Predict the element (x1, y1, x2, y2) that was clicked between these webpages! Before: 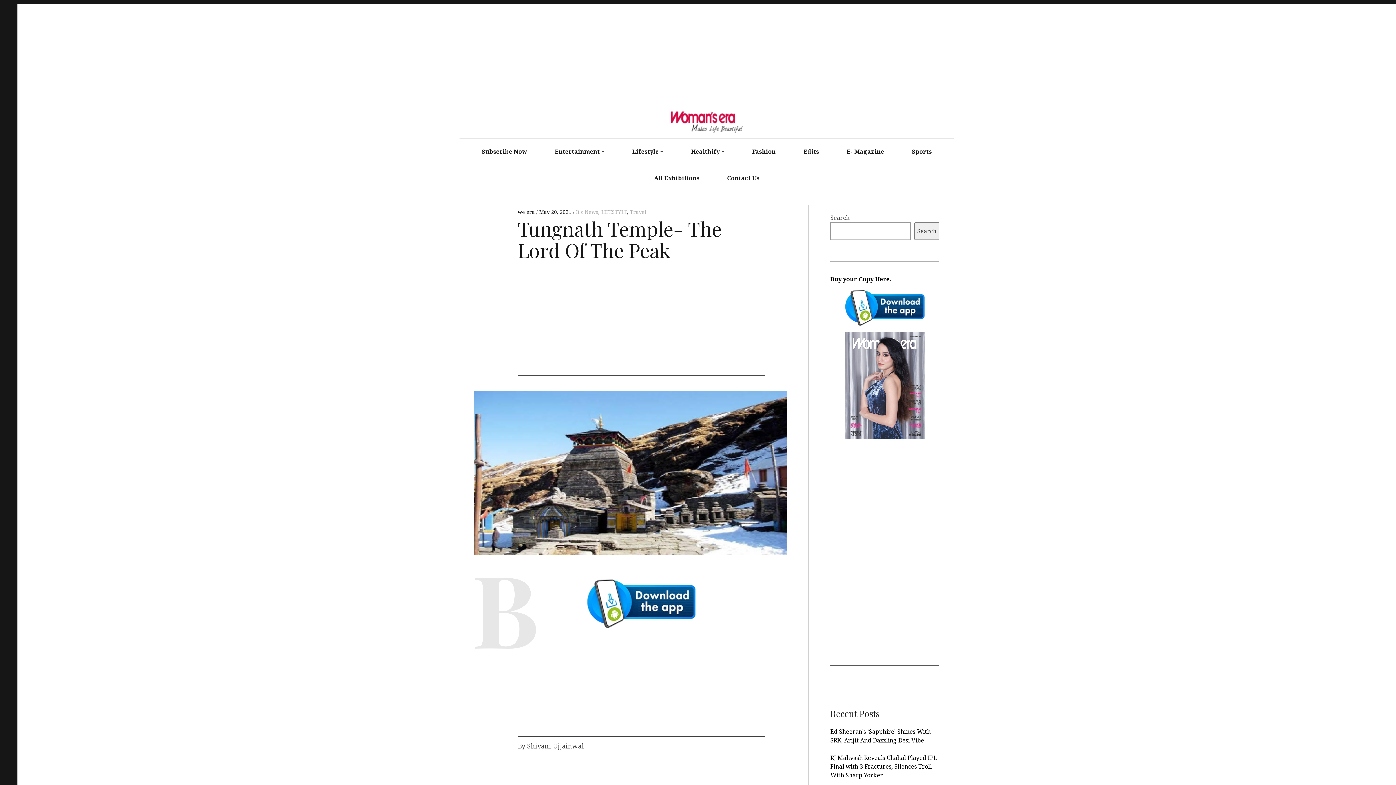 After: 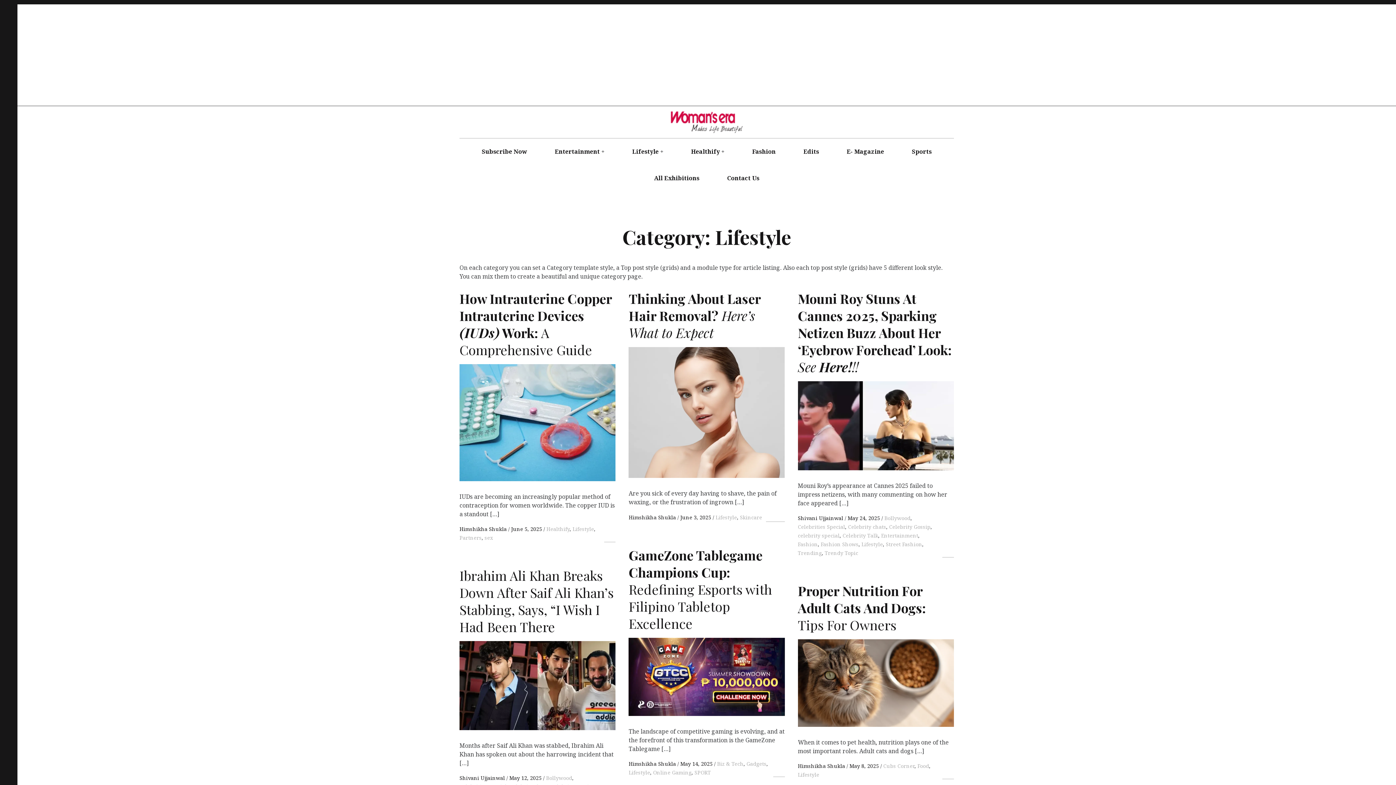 Action: label: Lifestyle bbox: (619, 138, 672, 165)